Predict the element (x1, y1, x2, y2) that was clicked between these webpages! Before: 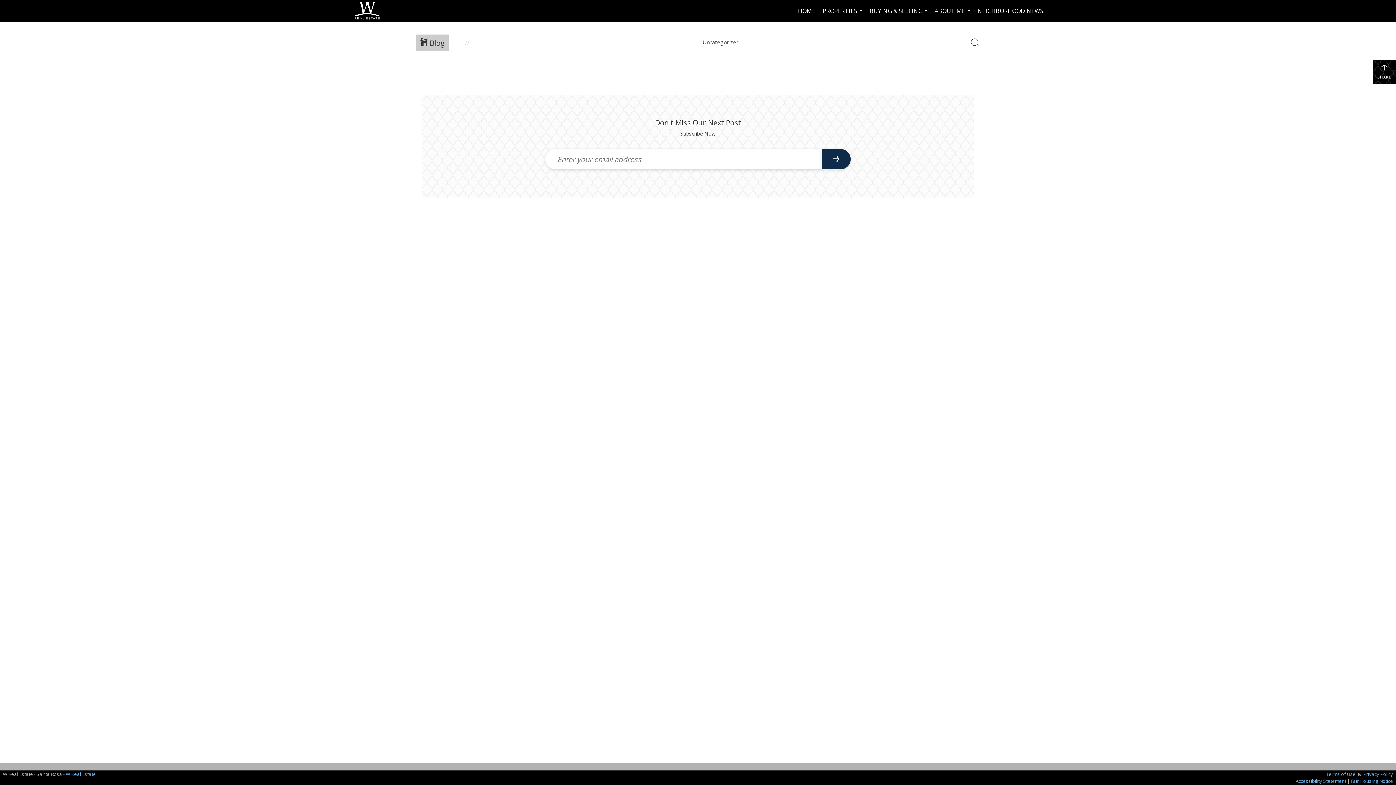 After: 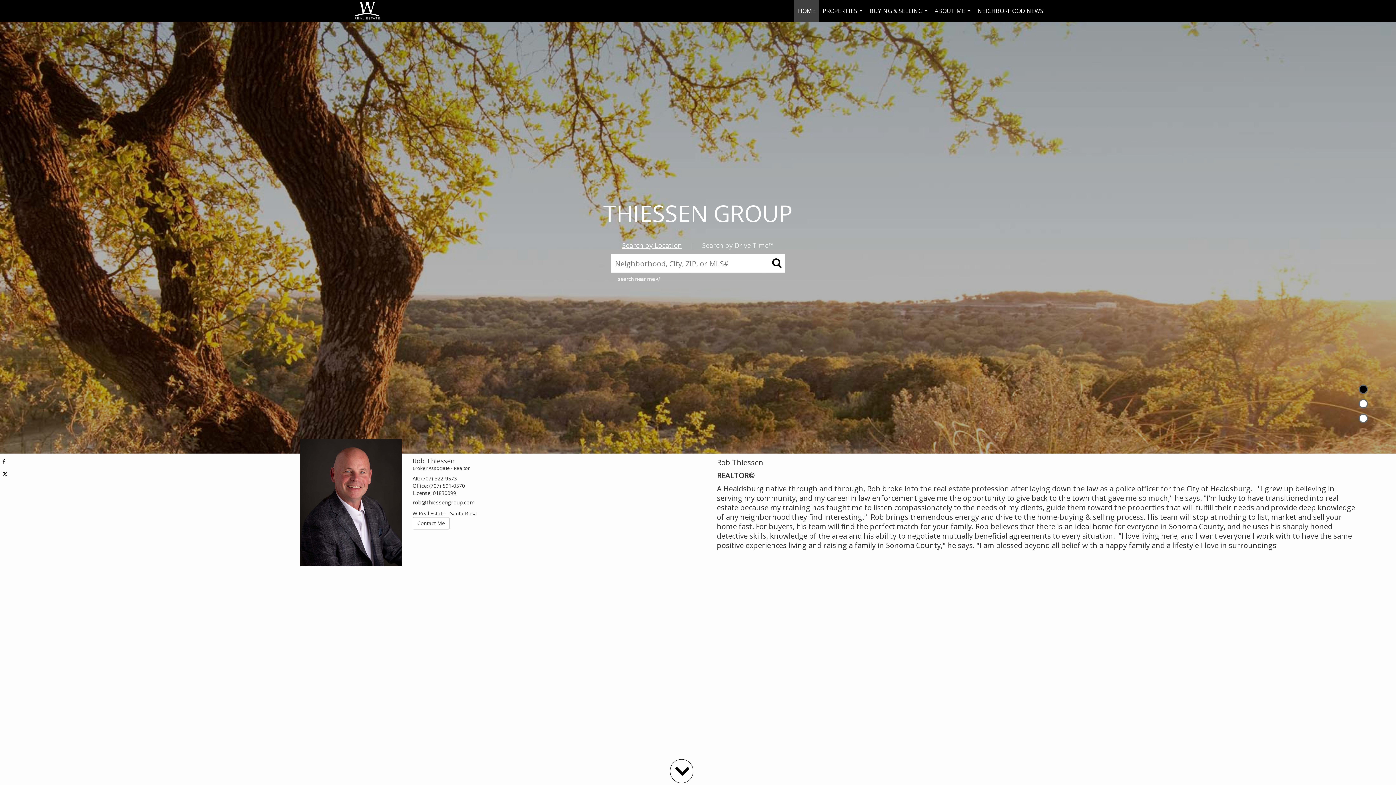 Action: label: Link to home page bbox: (354, 0, 387, 21)